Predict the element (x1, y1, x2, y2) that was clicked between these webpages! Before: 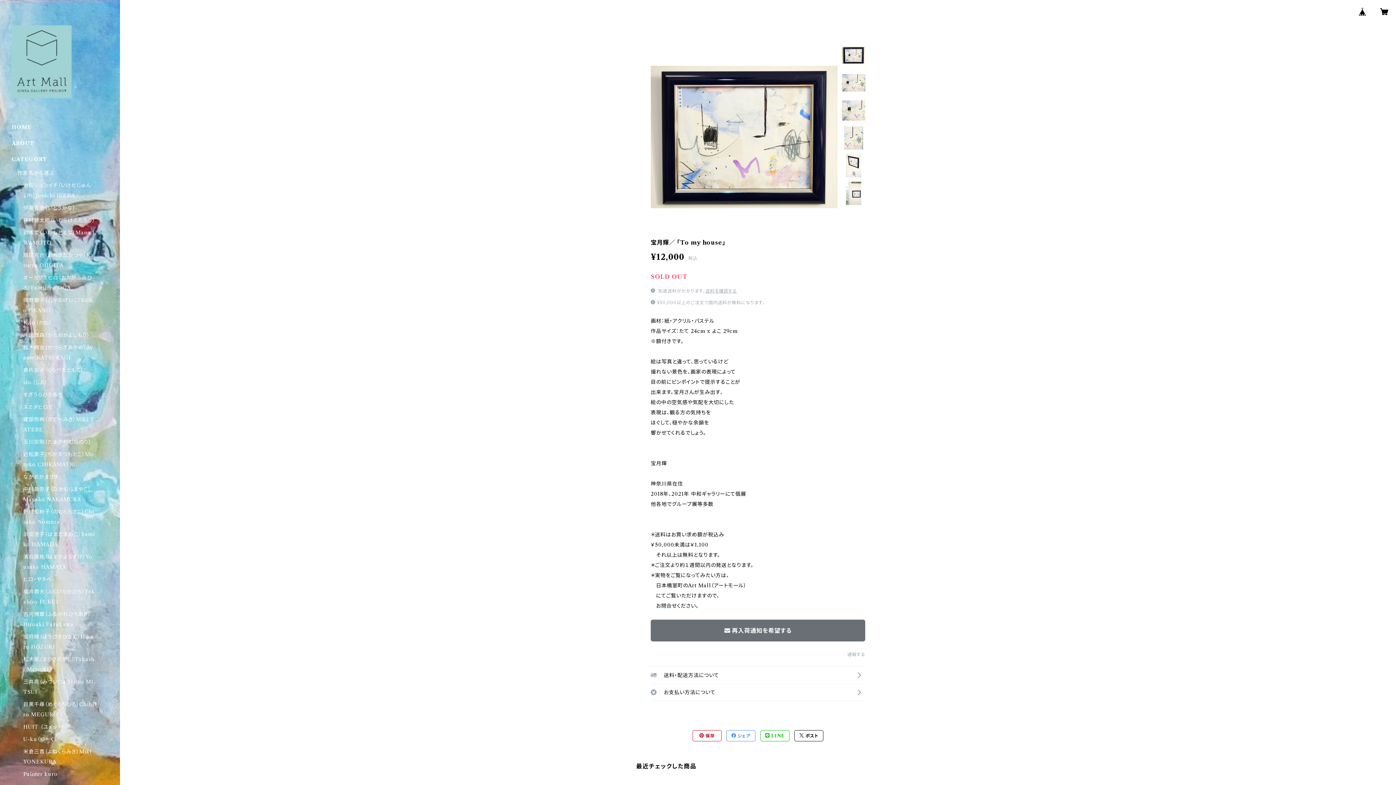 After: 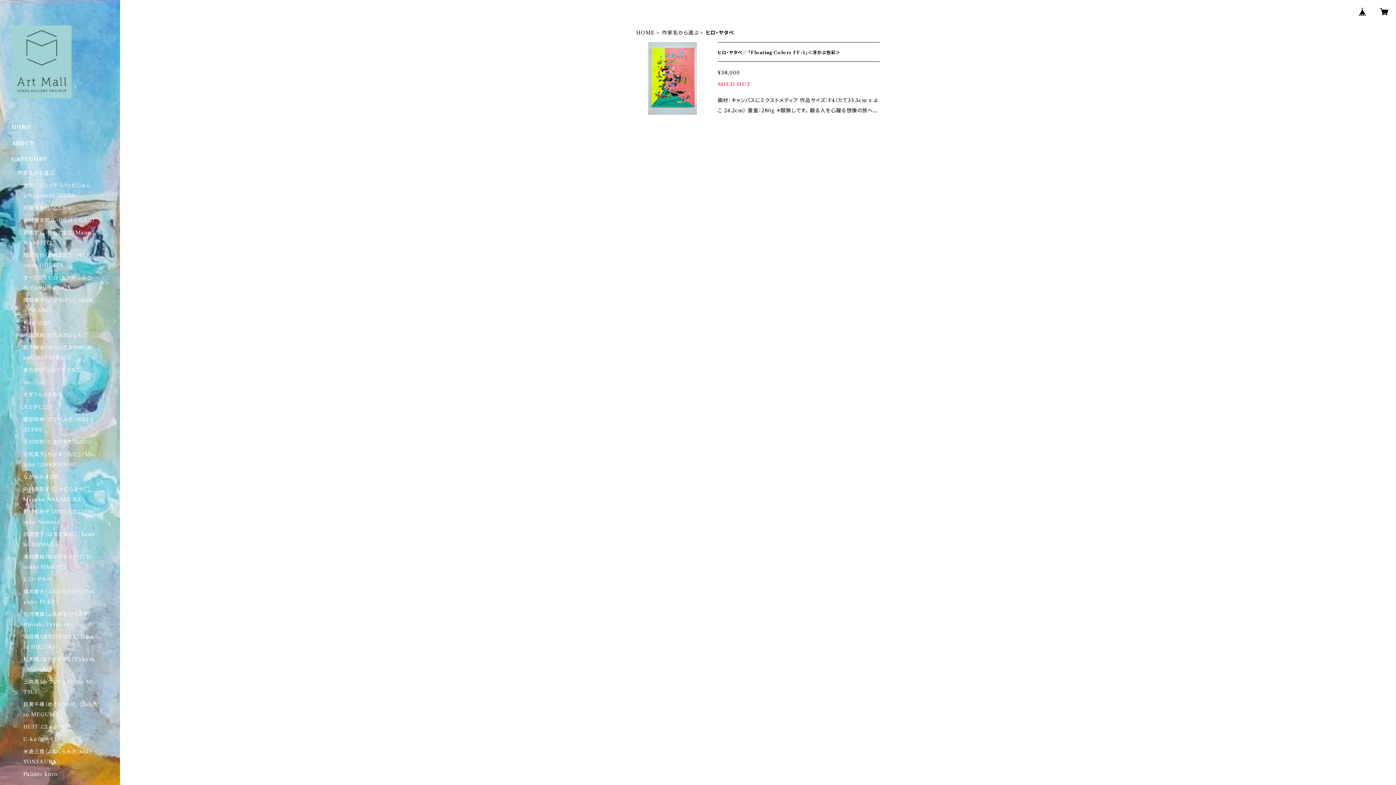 Action: bbox: (23, 576, 51, 582) label: ヒロ・ヤタベ